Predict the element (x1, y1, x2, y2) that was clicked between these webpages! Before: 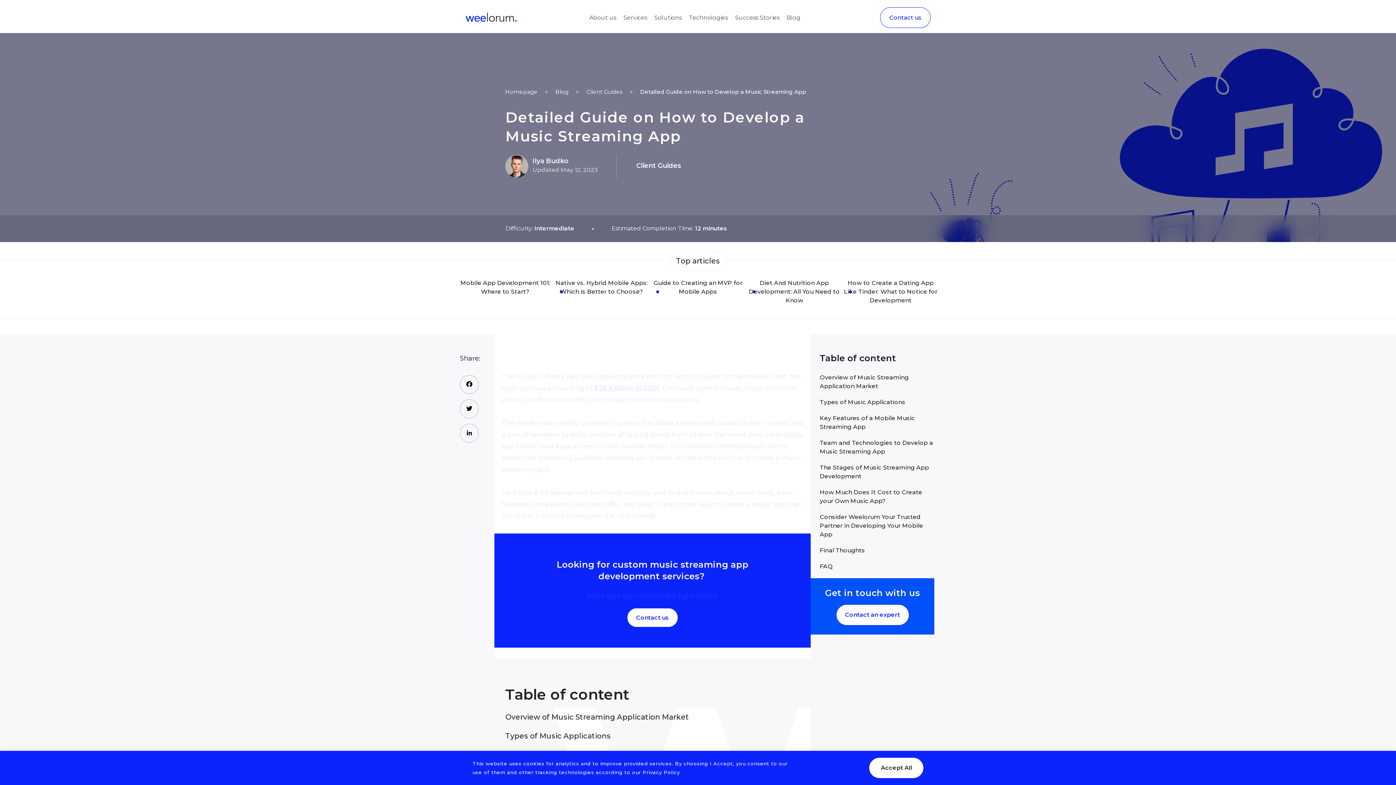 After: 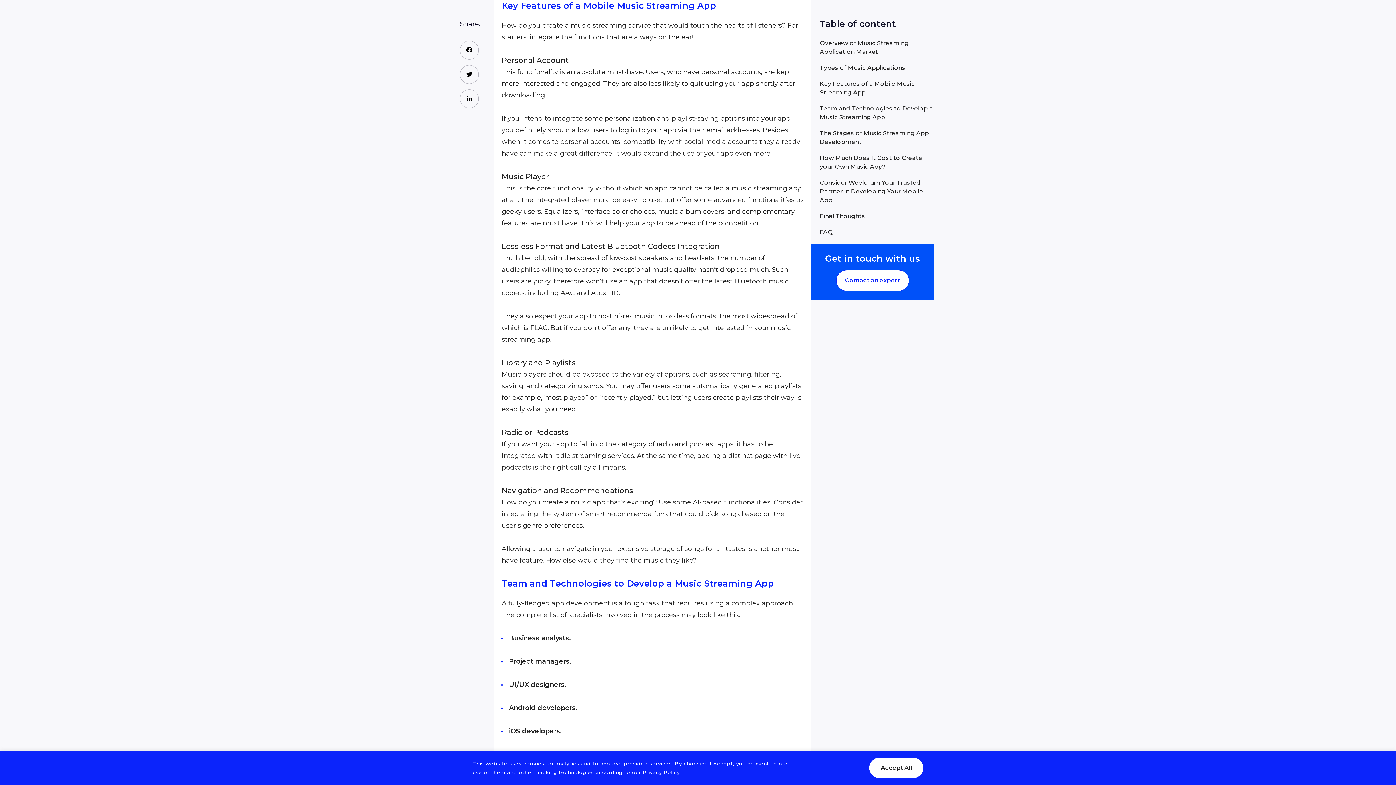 Action: bbox: (820, 414, 934, 431) label: Key Features of a Mobile Music Streaming App